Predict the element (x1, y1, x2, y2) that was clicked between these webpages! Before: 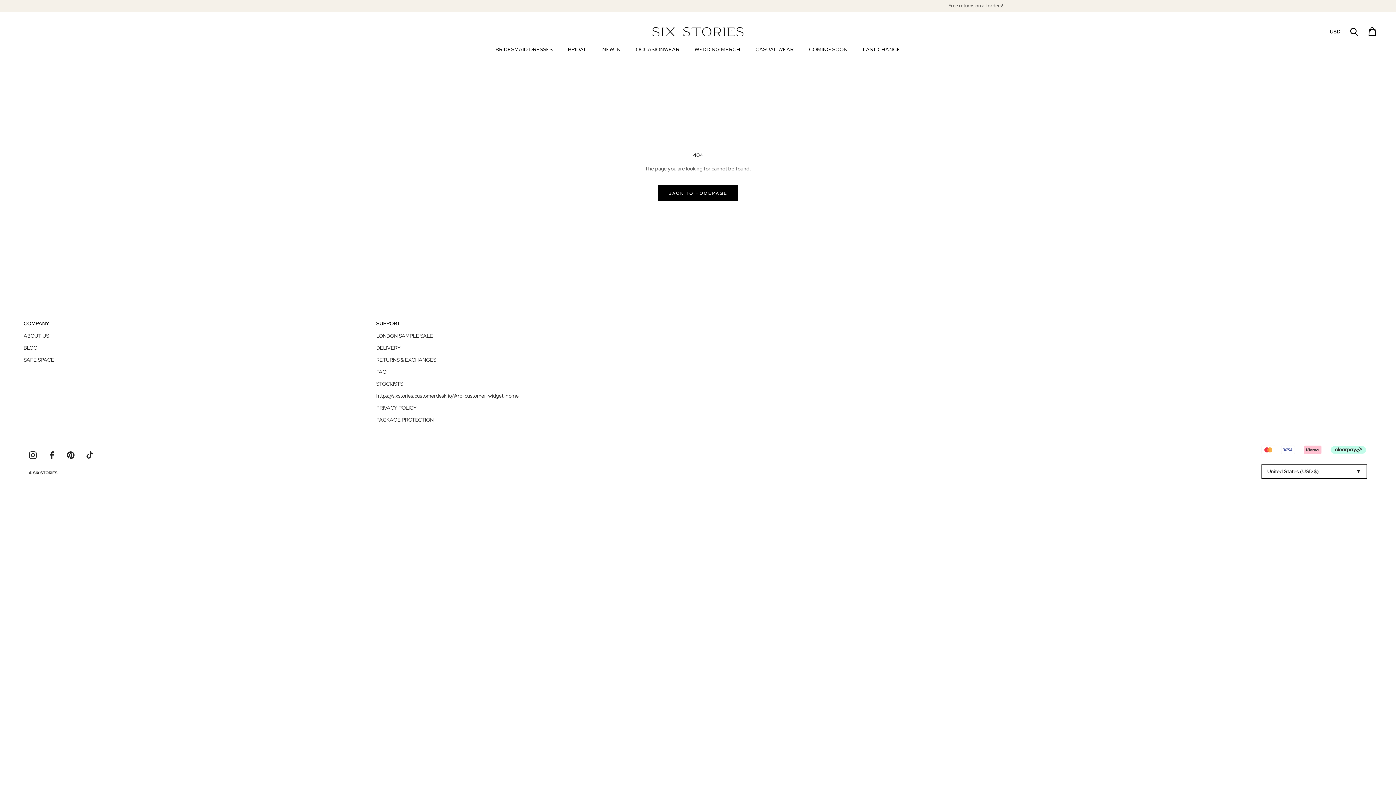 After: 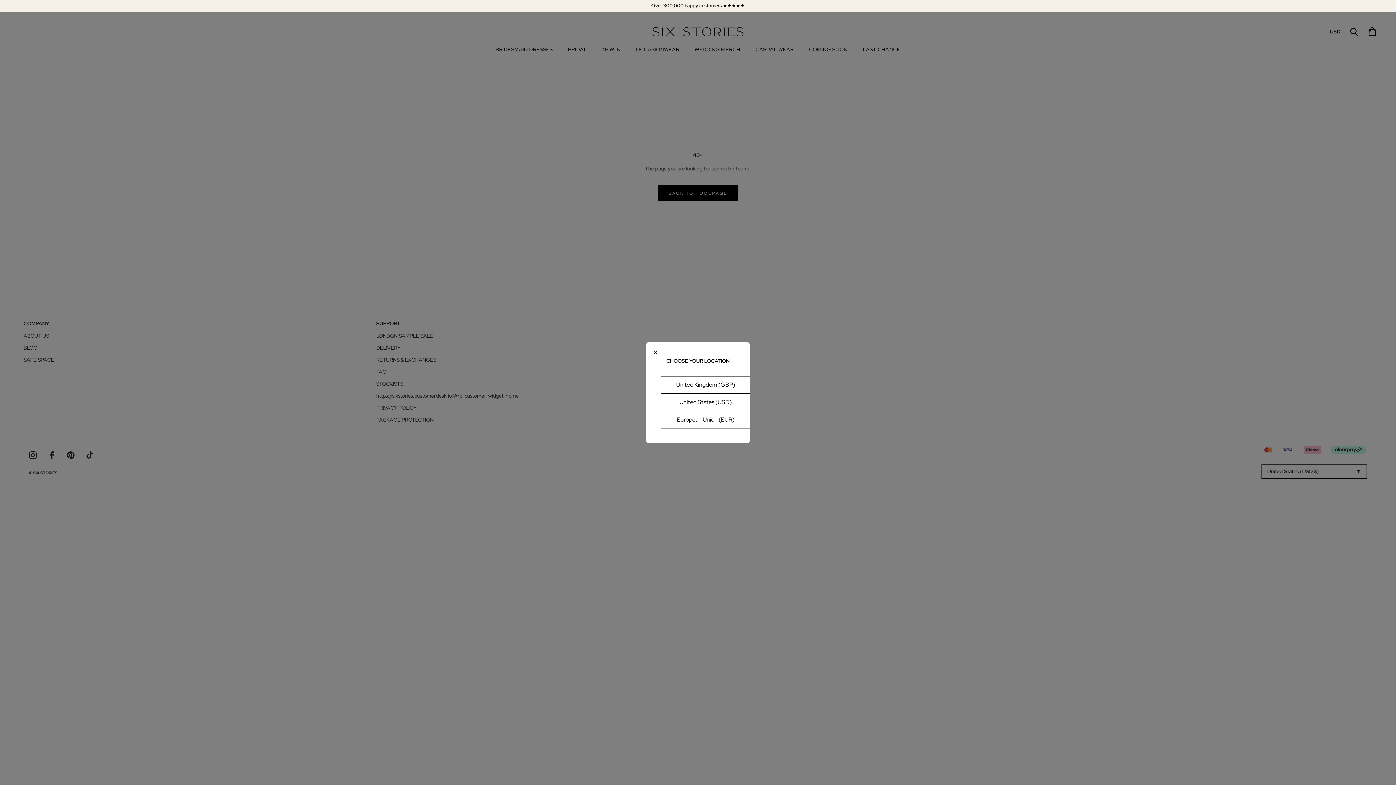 Action: bbox: (1330, 27, 1340, 35) label: USD